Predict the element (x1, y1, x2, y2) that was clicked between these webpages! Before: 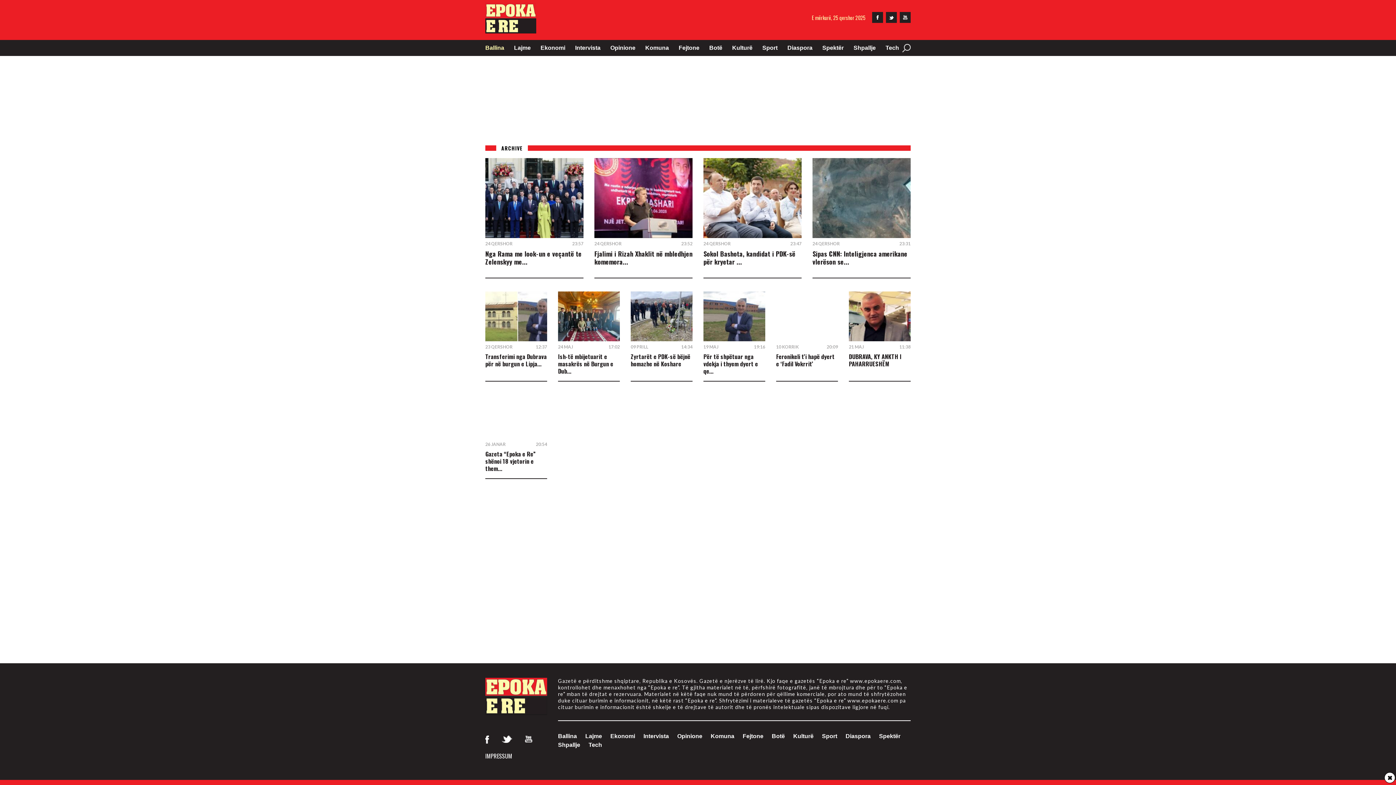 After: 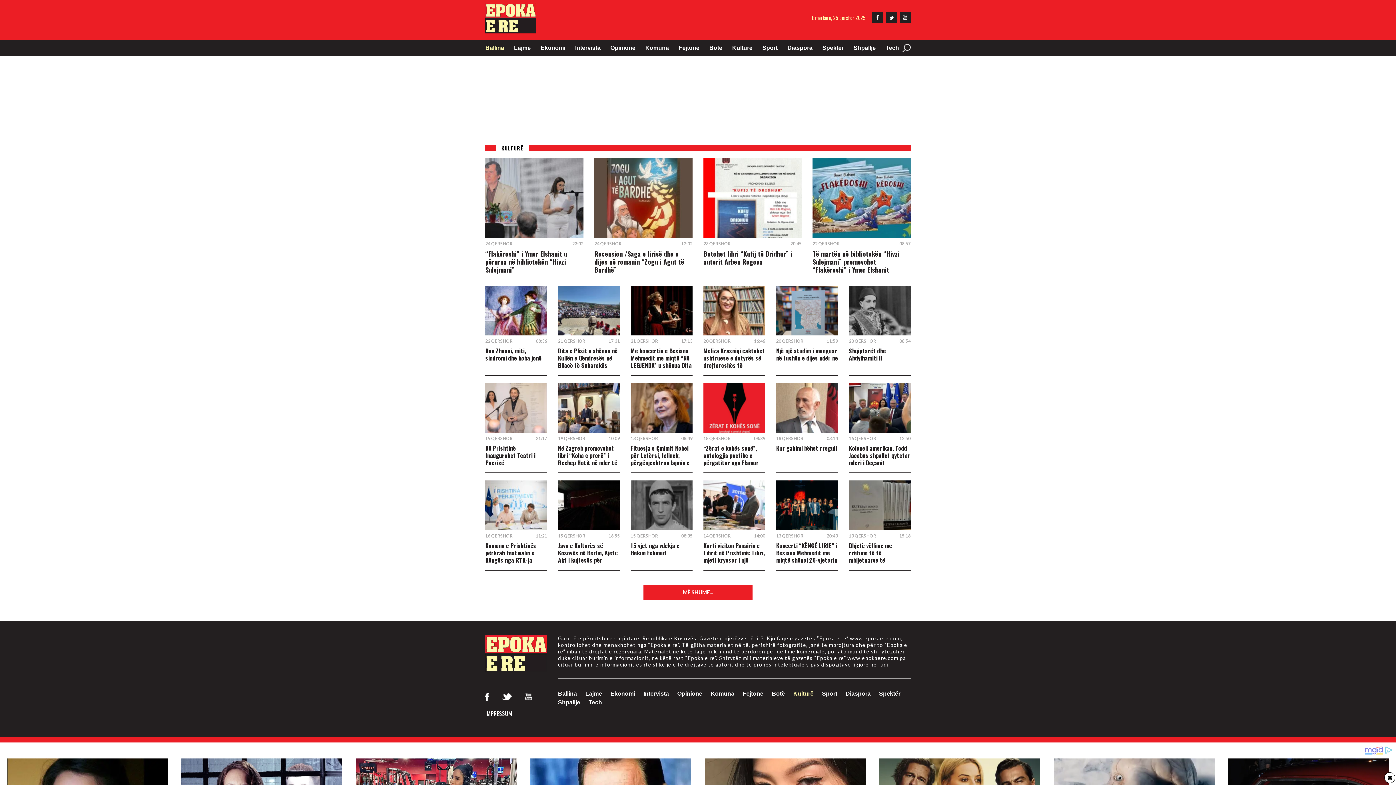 Action: label: Kulturë bbox: (793, 732, 813, 741)